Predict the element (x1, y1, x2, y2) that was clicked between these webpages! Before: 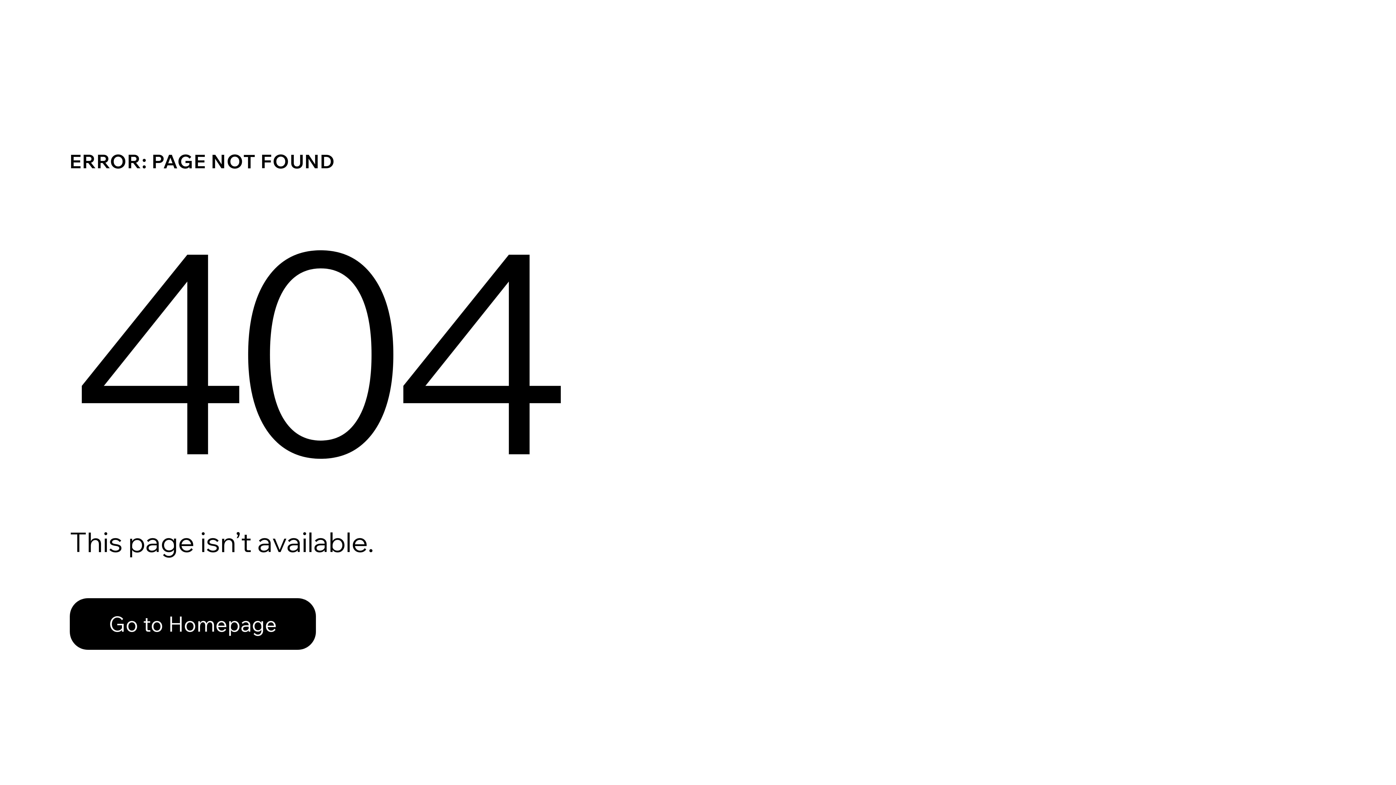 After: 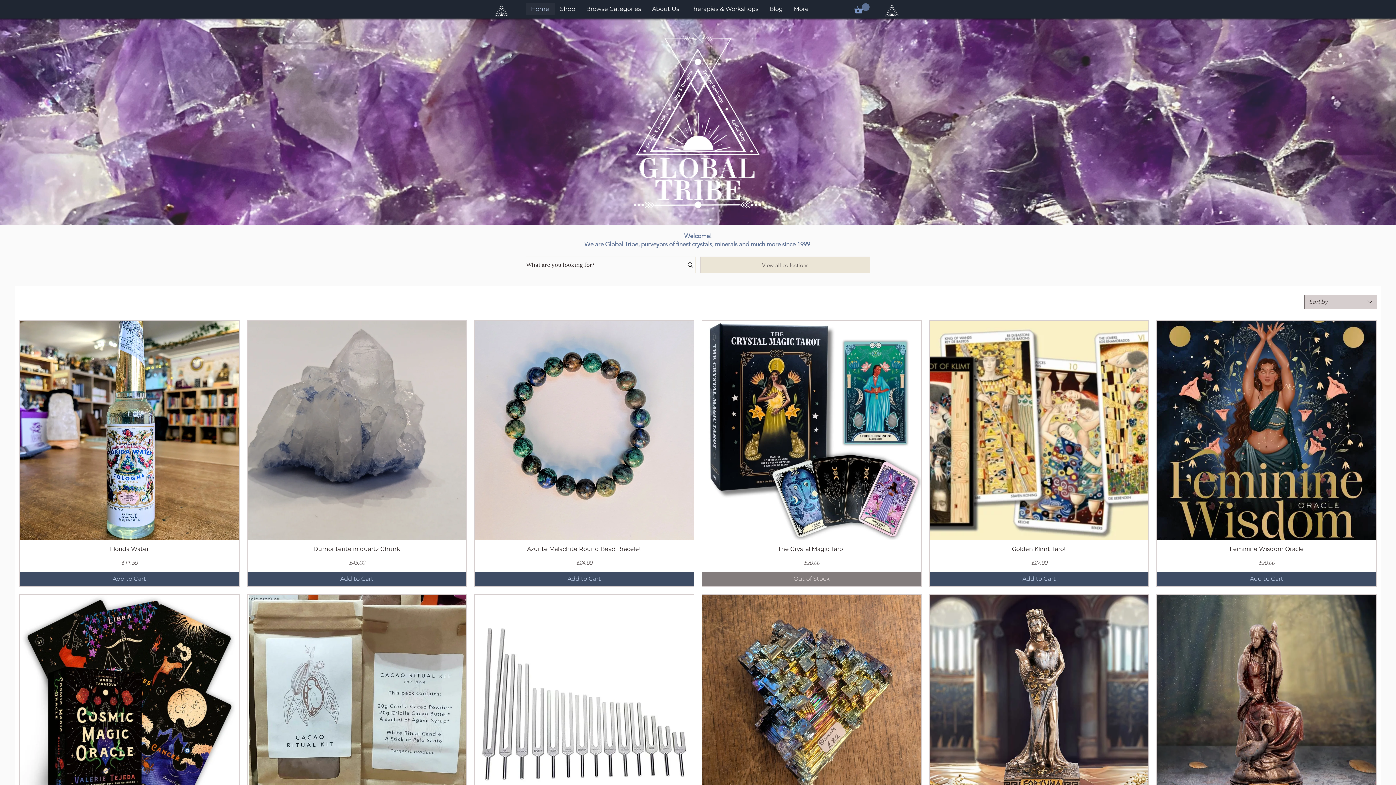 Action: bbox: (69, 582, 768, 659) label: Go to Homepage